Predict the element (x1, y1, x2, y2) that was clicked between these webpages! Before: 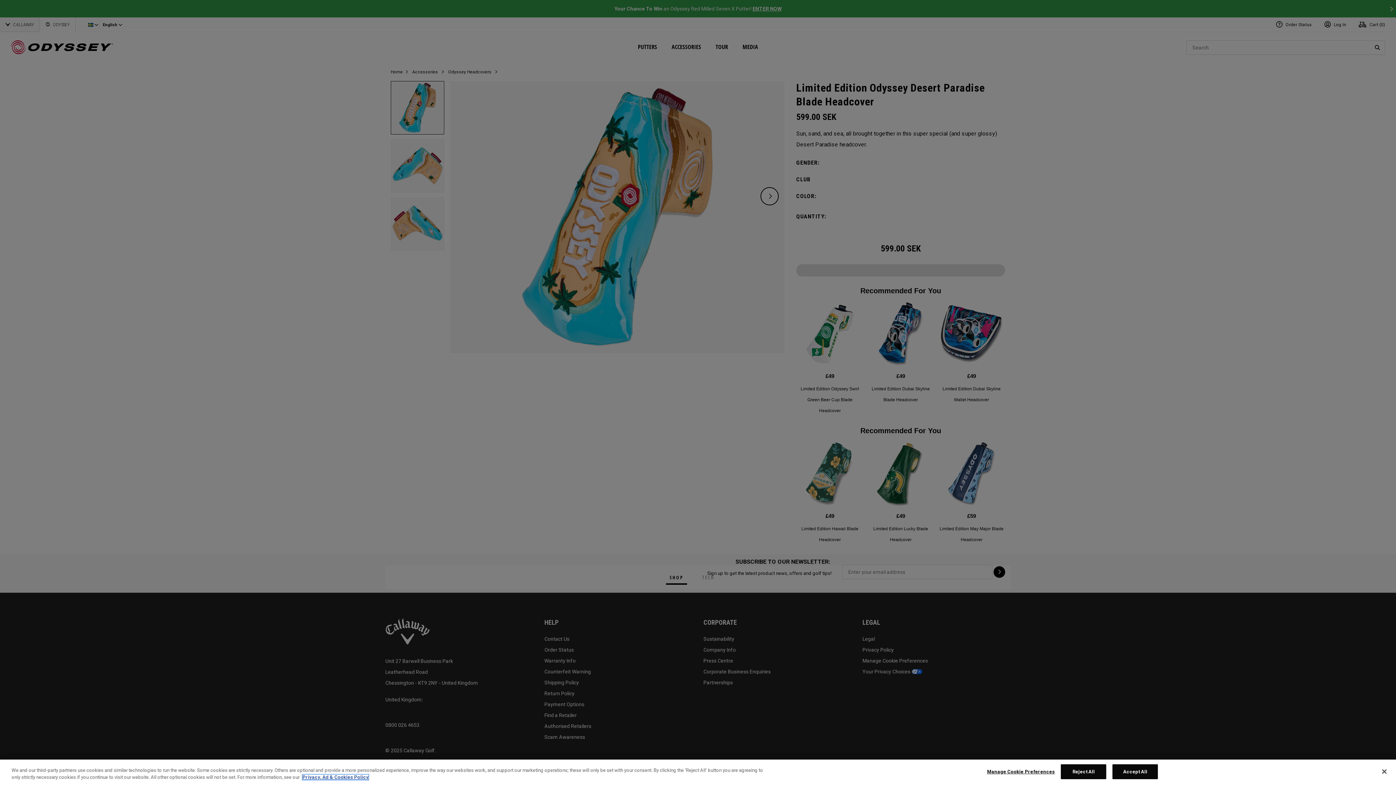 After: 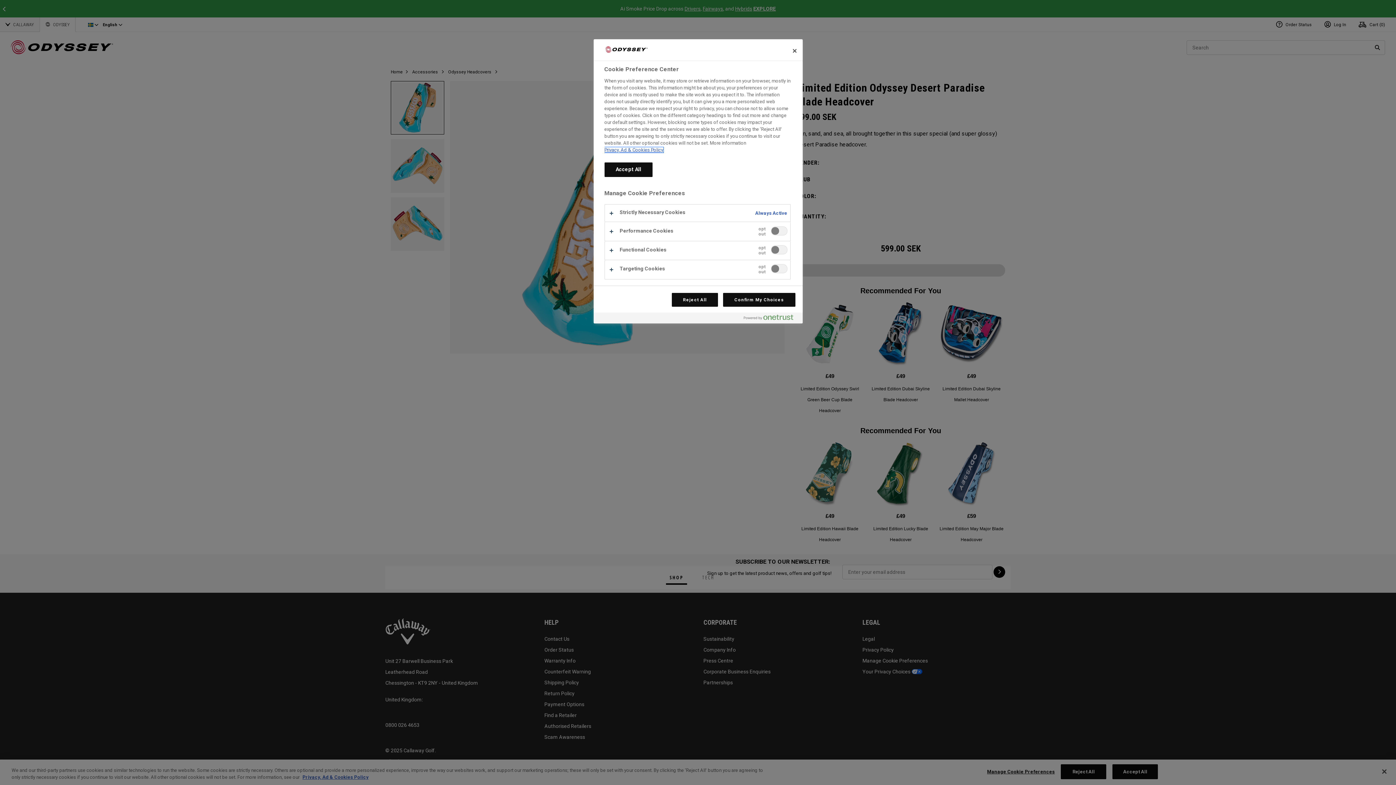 Action: bbox: (987, 765, 1055, 779) label: Manage Cookie Preferences